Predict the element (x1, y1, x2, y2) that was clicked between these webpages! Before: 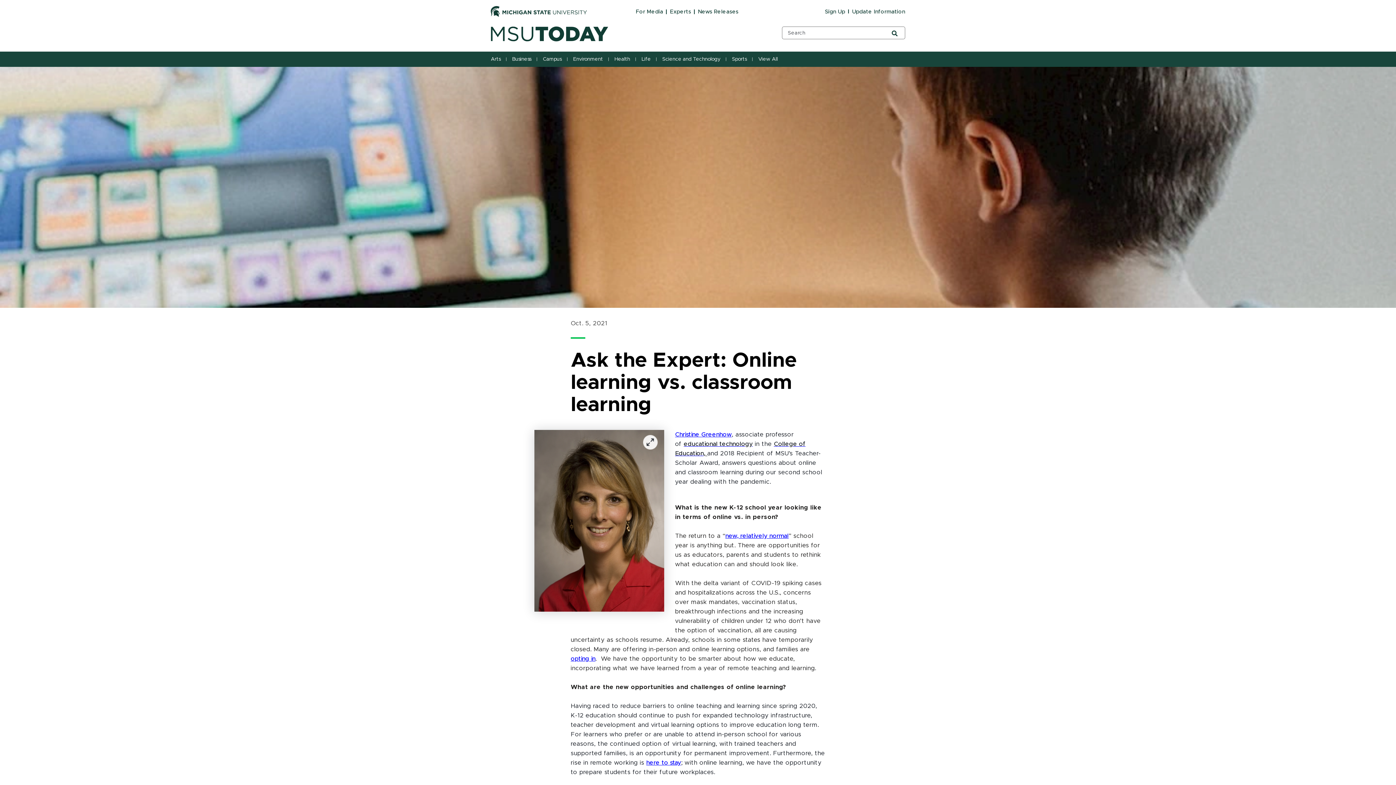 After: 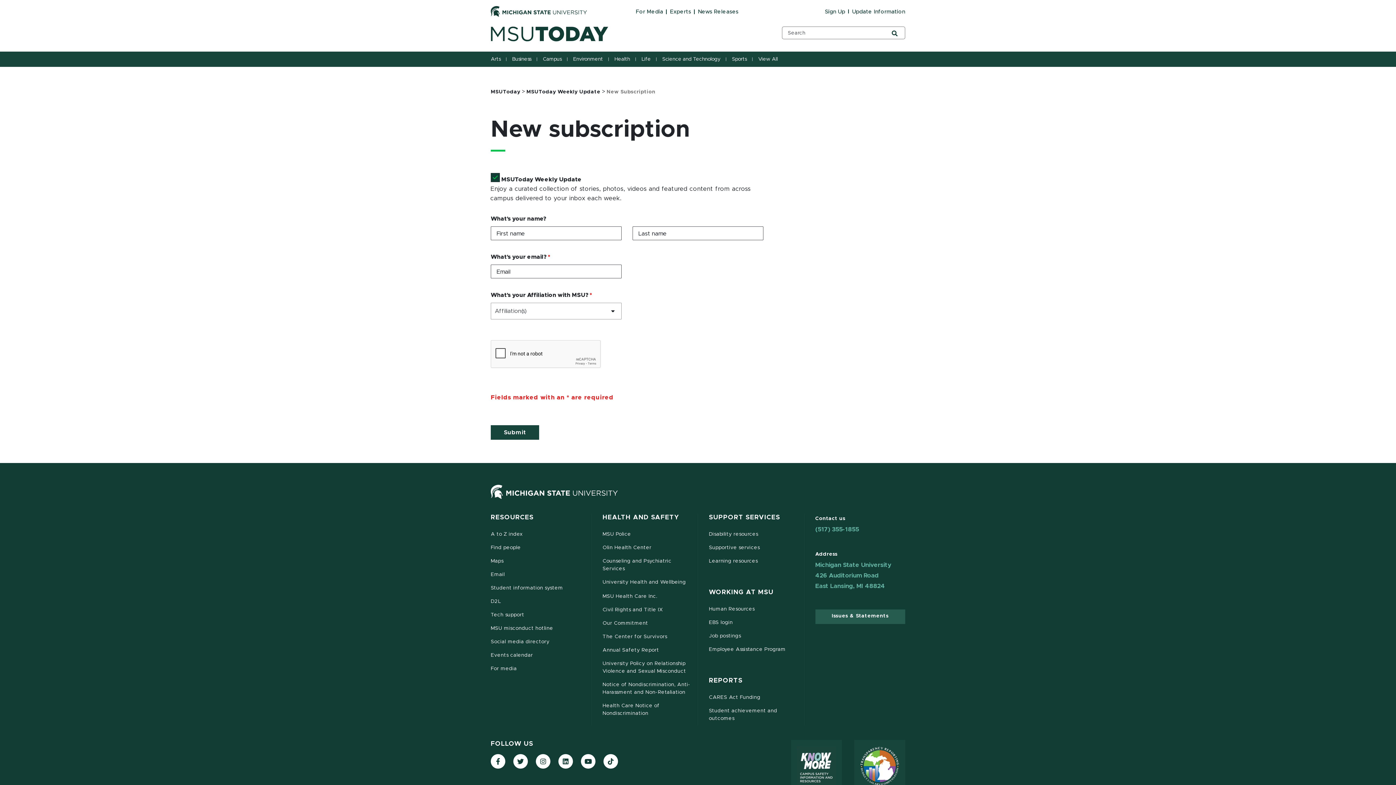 Action: bbox: (825, 9, 845, 14) label: Sign Up